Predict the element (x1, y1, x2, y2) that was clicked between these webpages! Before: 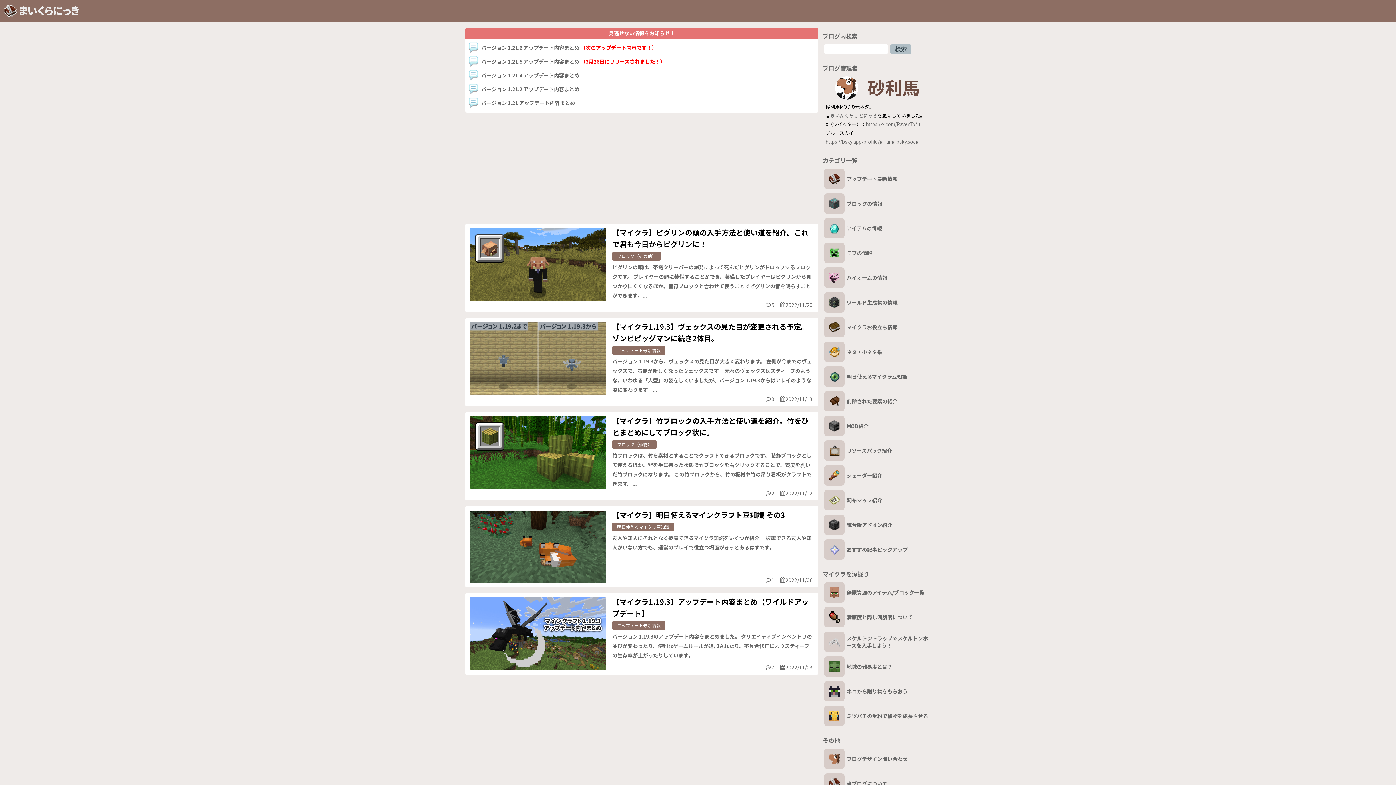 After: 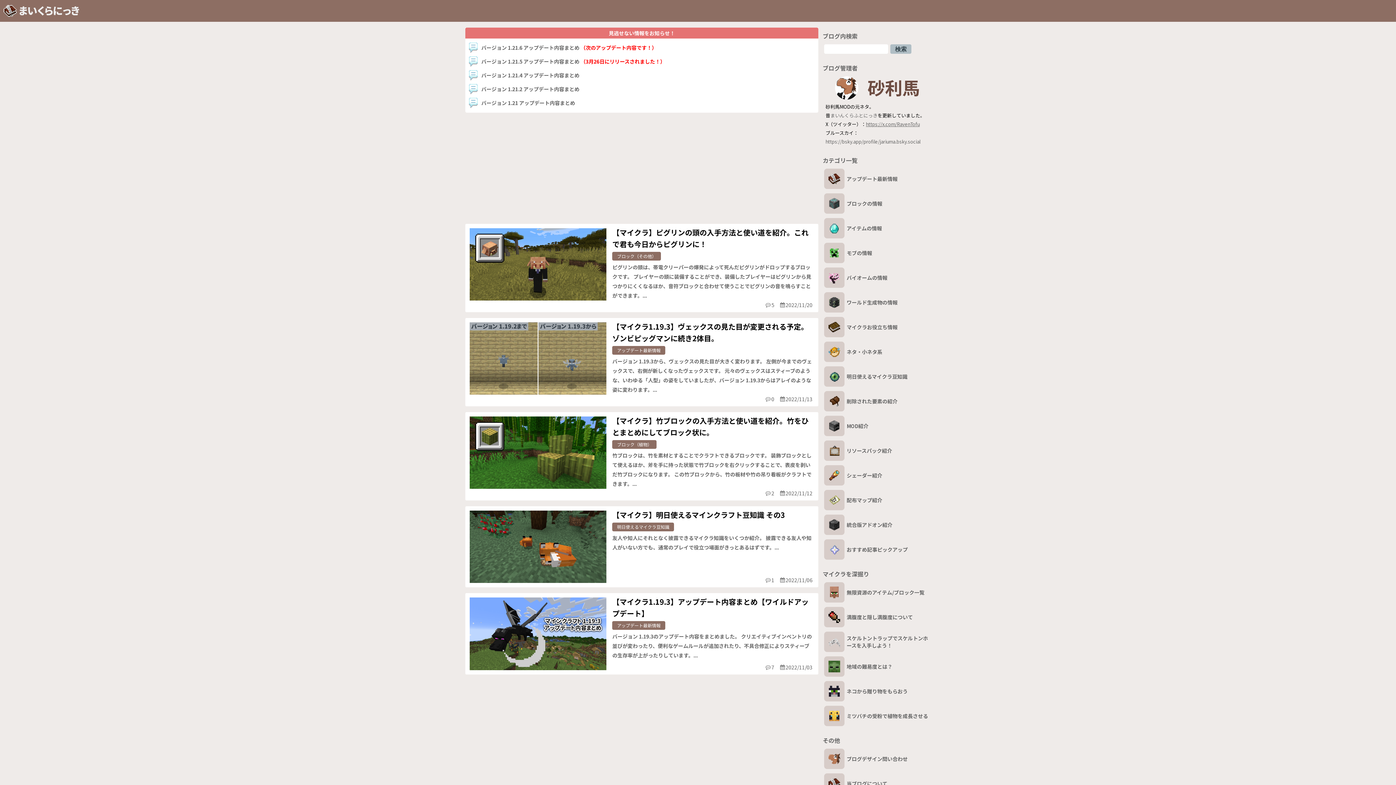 Action: bbox: (866, 120, 920, 127) label: https://x.com/RavenTofu